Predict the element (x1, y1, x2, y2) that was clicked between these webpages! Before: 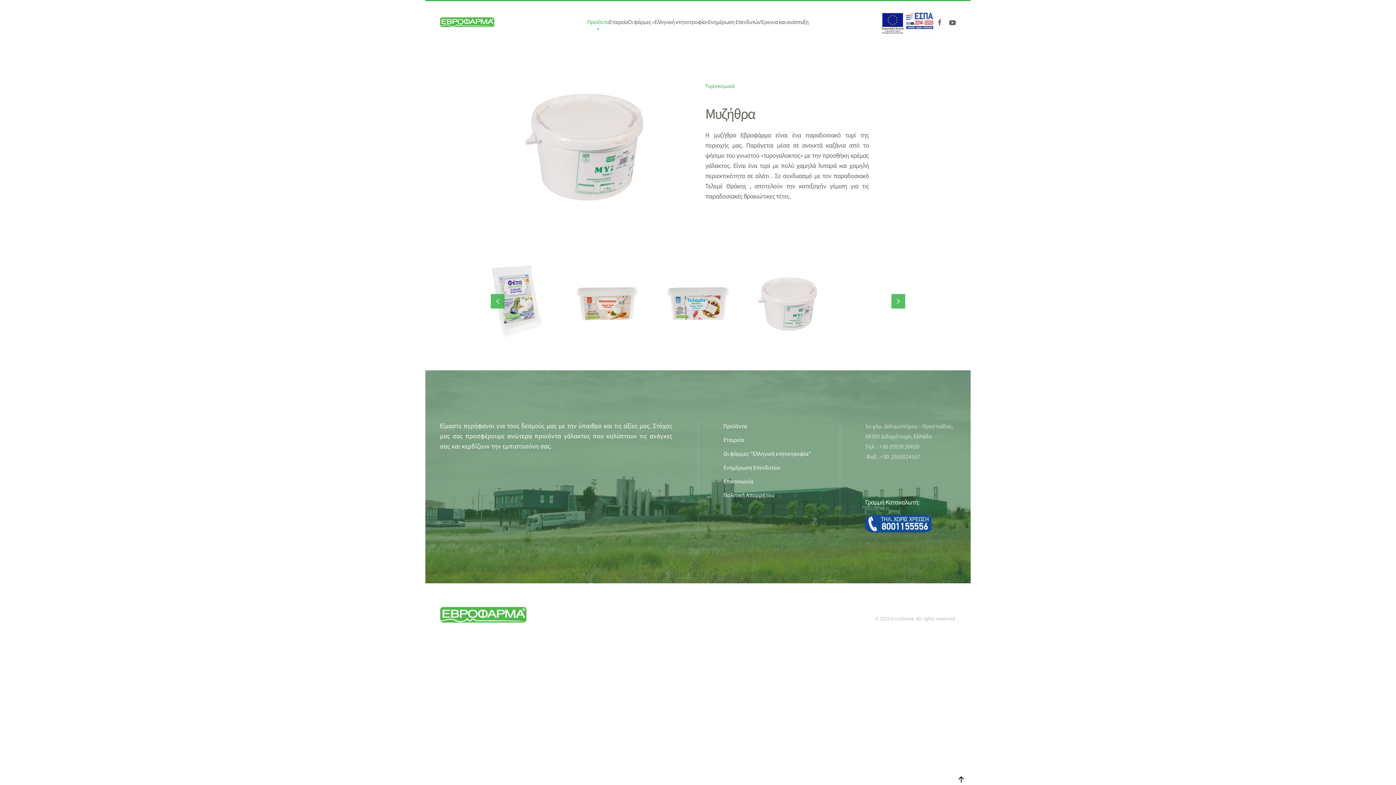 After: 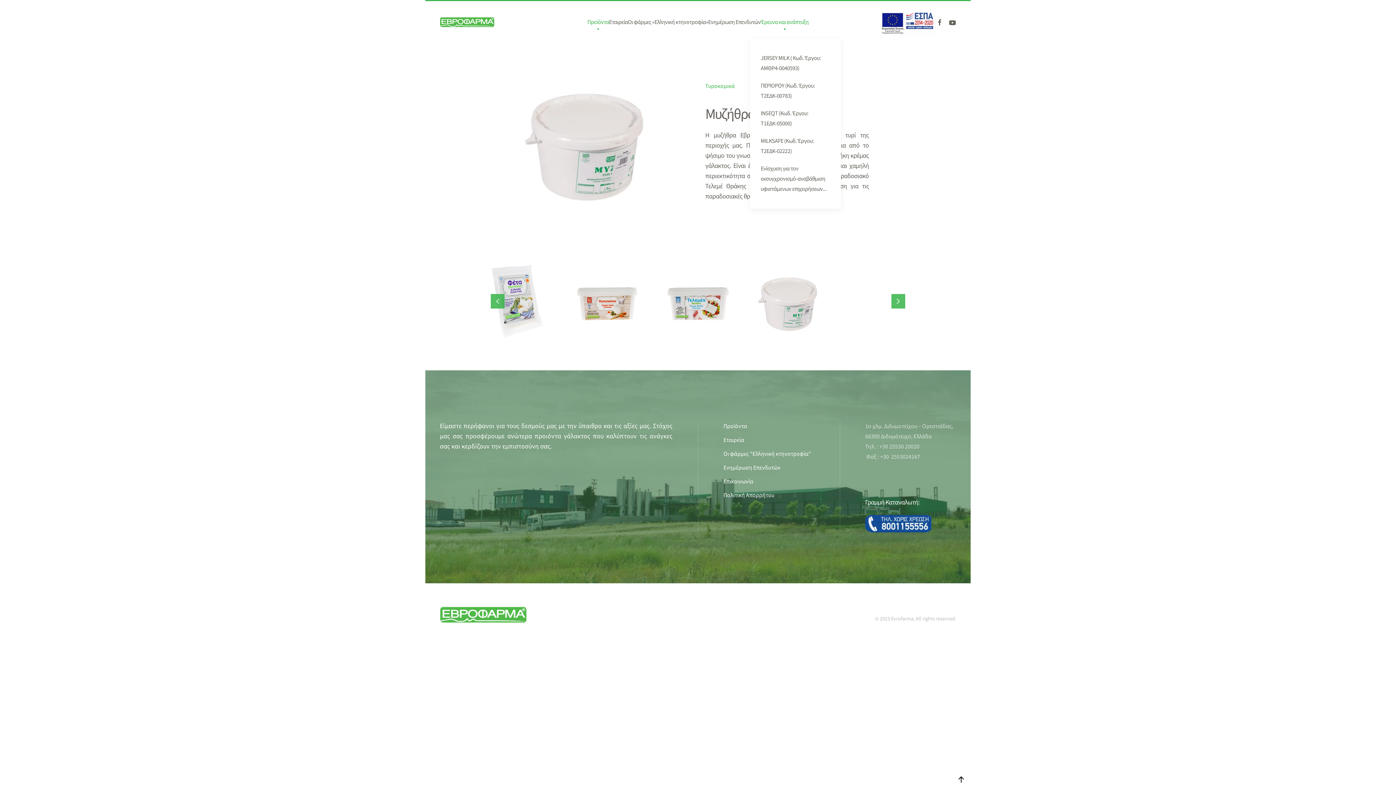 Action: bbox: (760, 5, 808, 38) label: Έρευνα και ανάπτυξη